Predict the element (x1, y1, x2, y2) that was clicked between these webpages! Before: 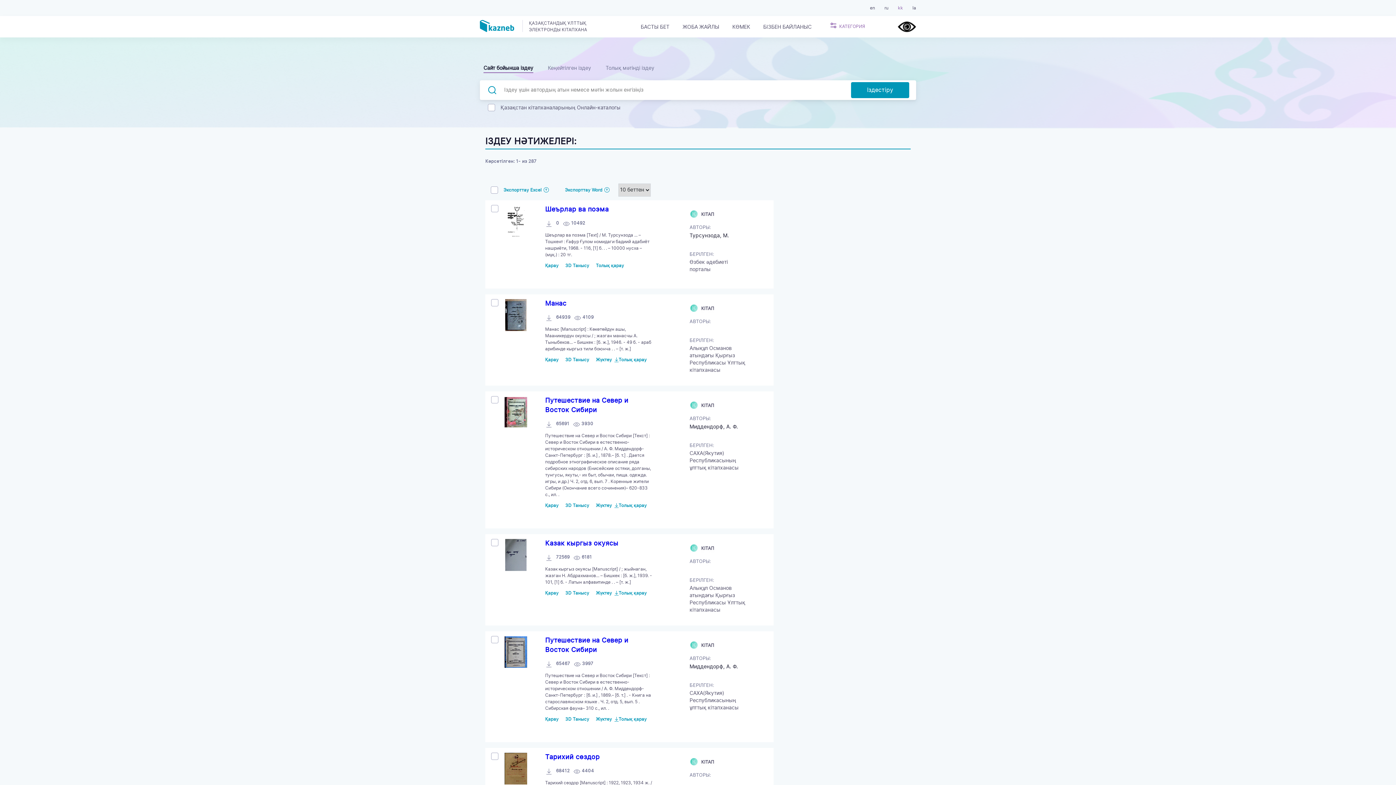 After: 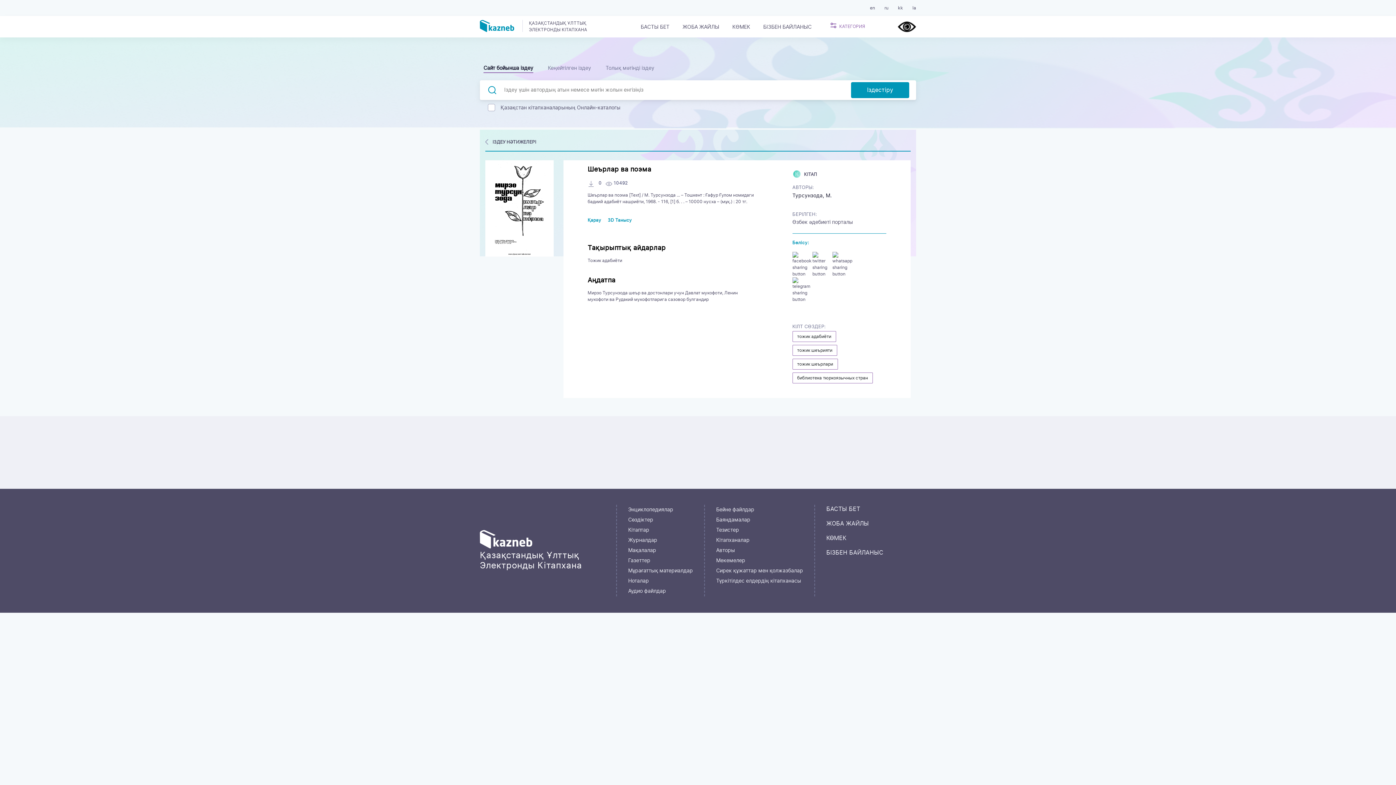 Action: bbox: (596, 262, 624, 268) label: Толық қарау